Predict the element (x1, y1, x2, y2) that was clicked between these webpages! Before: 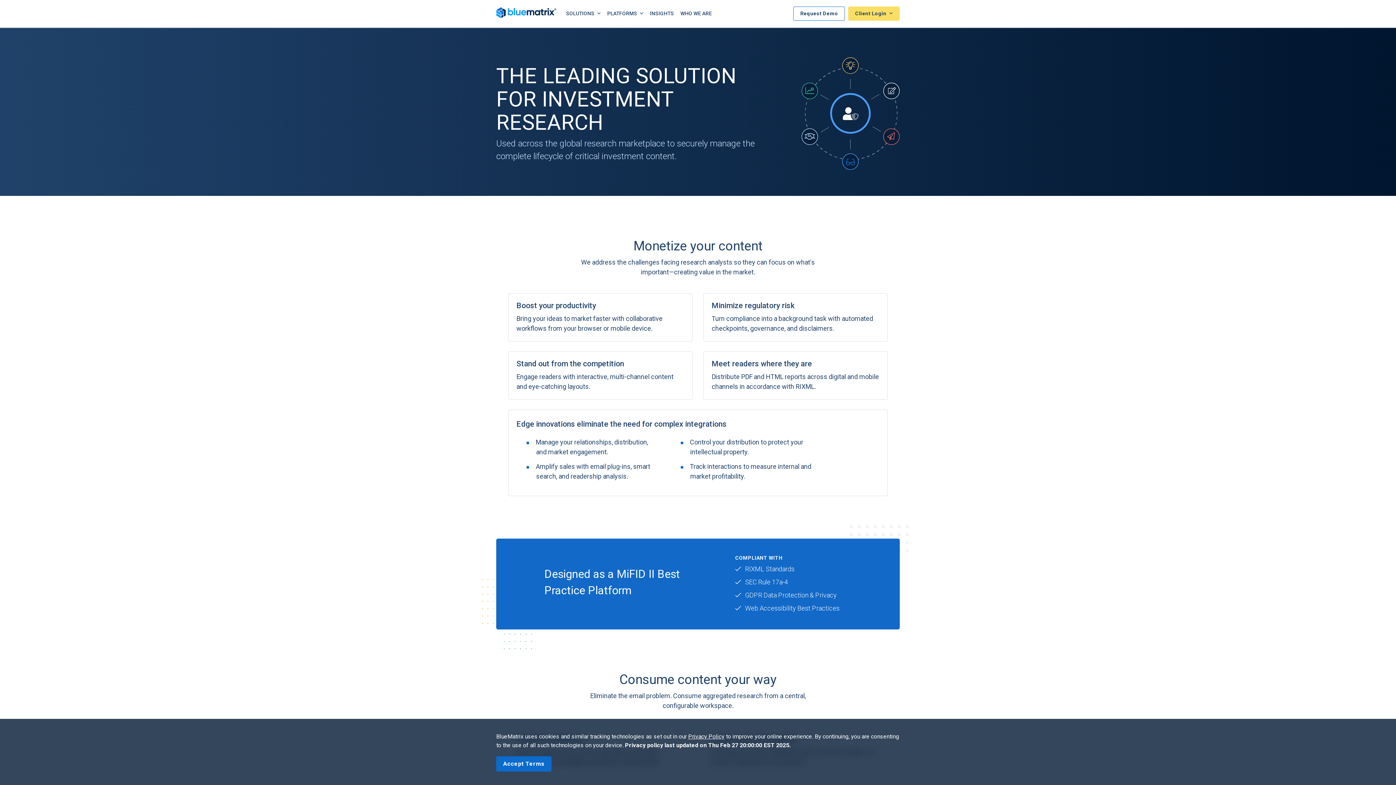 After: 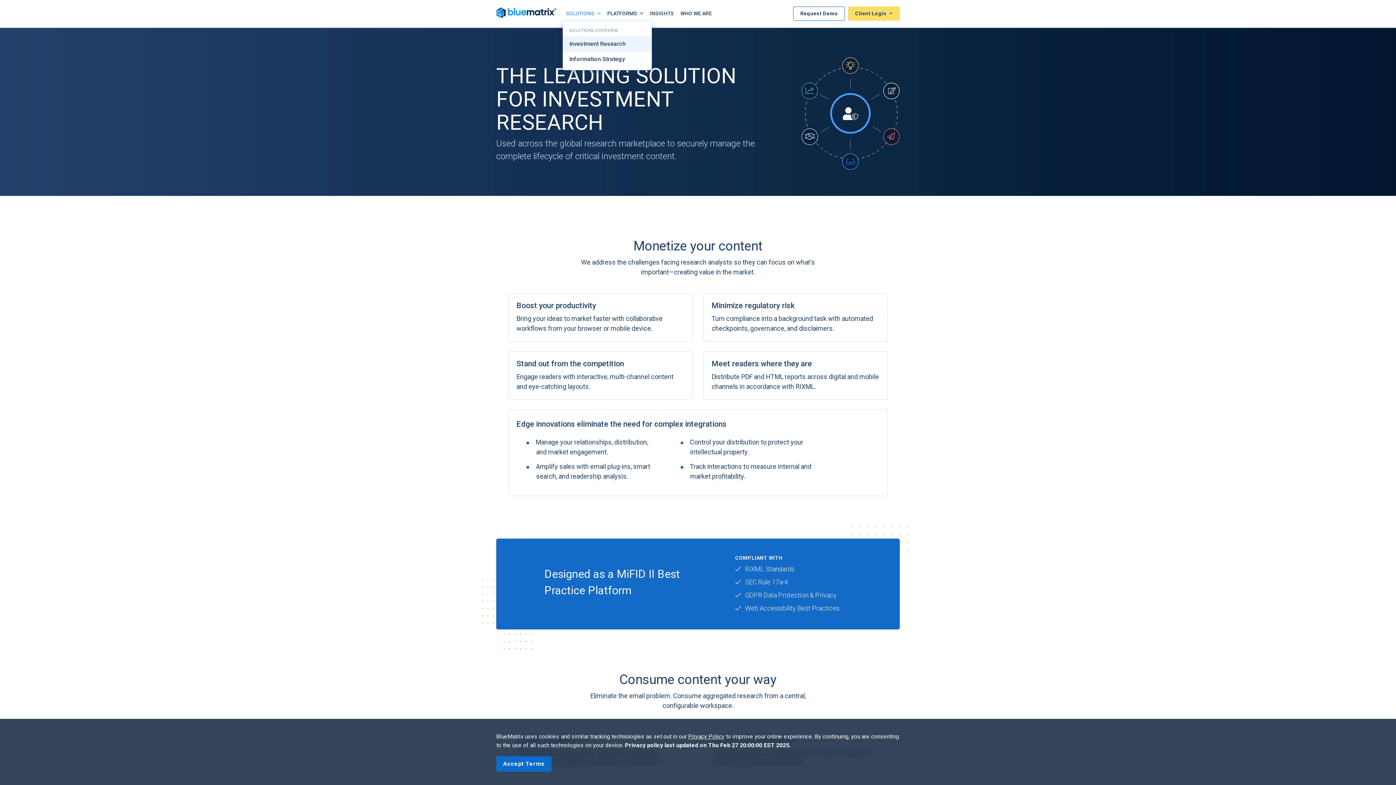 Action: label: SOLUTIONS  bbox: (562, 6, 604, 20)